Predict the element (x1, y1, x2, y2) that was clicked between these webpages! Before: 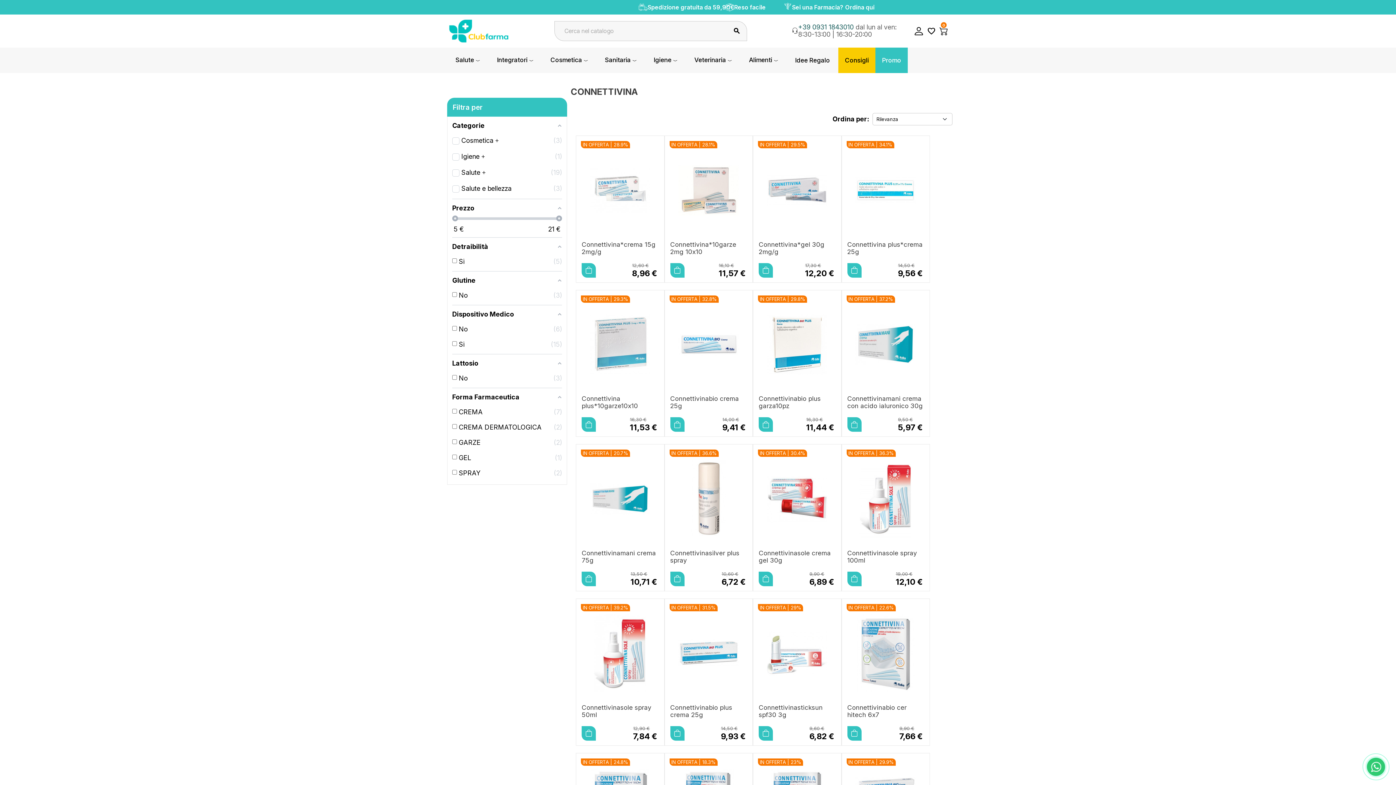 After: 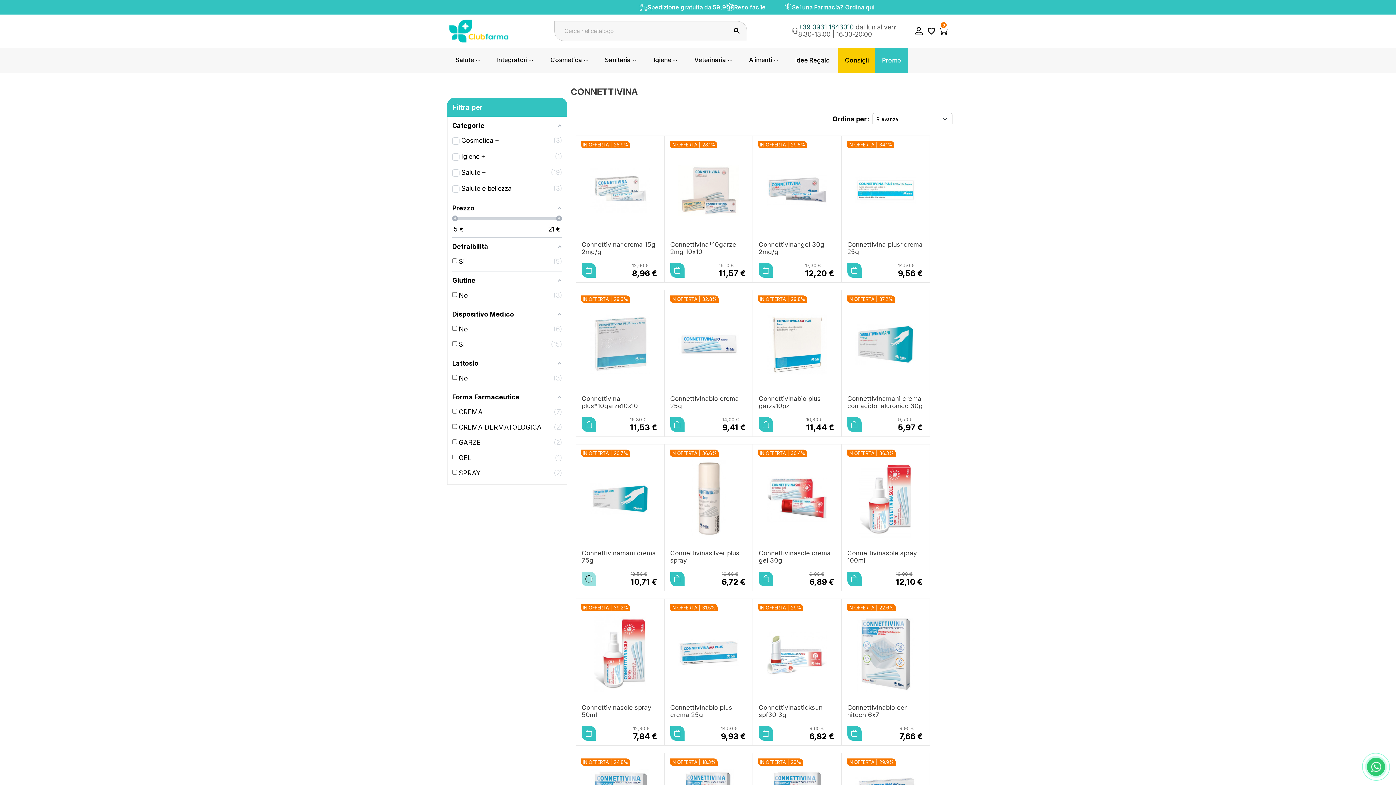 Action: bbox: (581, 572, 596, 586)